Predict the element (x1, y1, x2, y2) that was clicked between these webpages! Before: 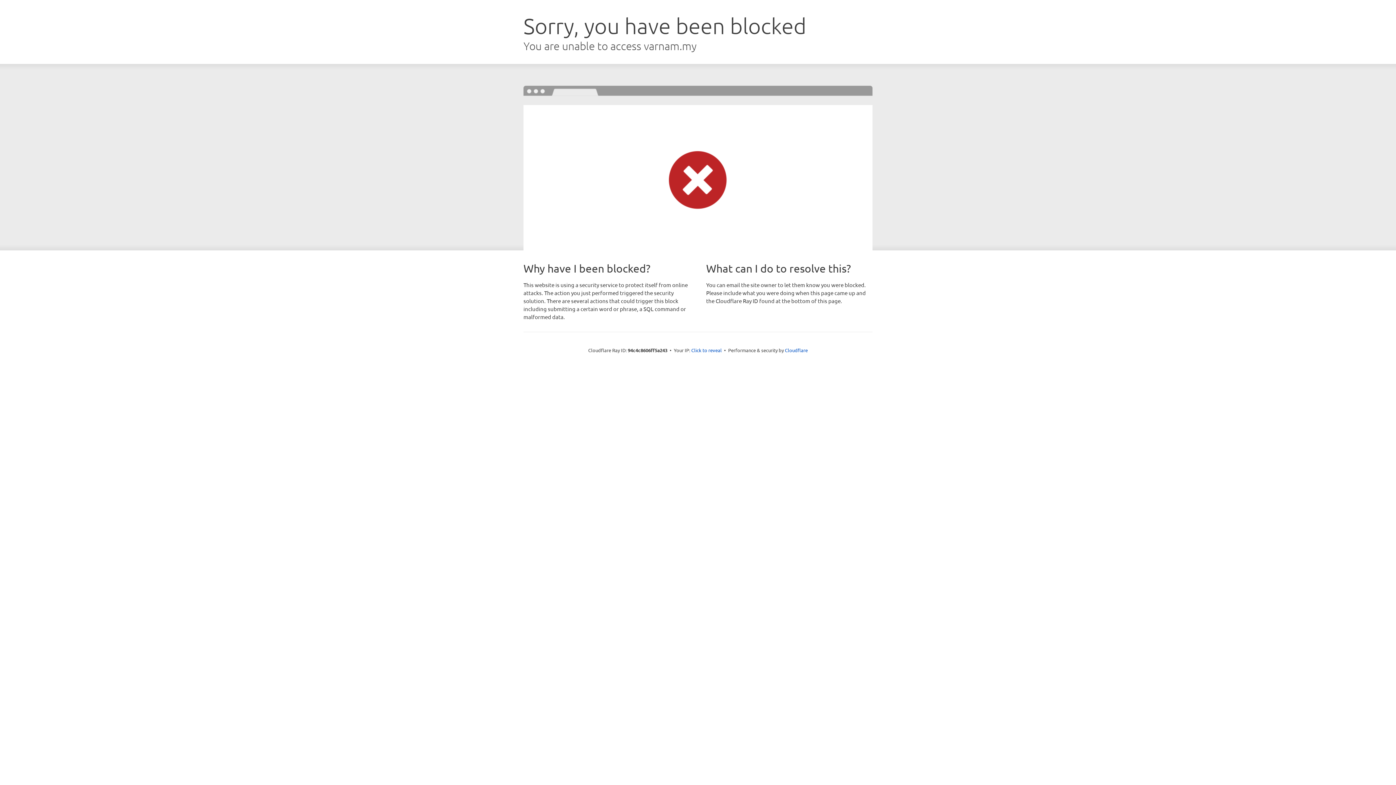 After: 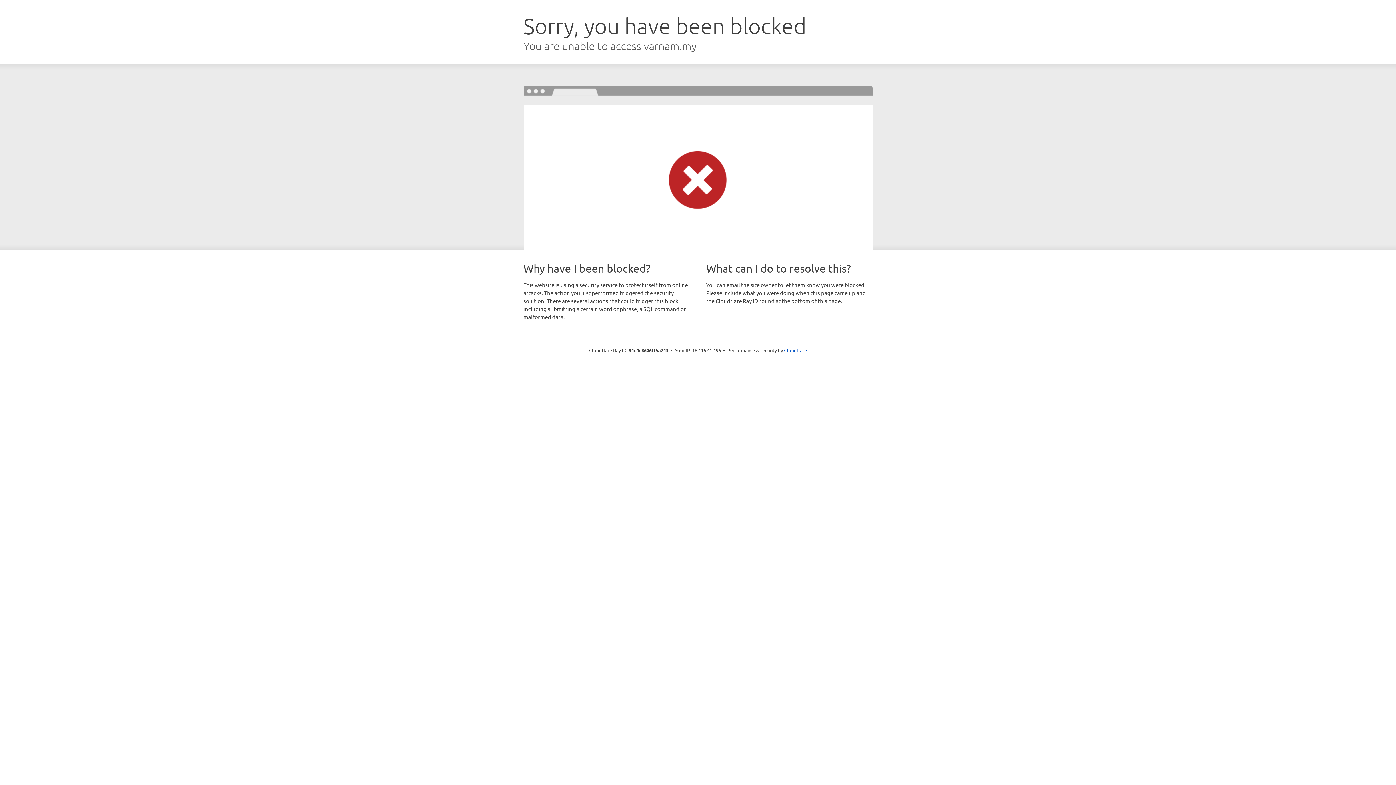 Action: bbox: (691, 346, 722, 353) label: Click to reveal